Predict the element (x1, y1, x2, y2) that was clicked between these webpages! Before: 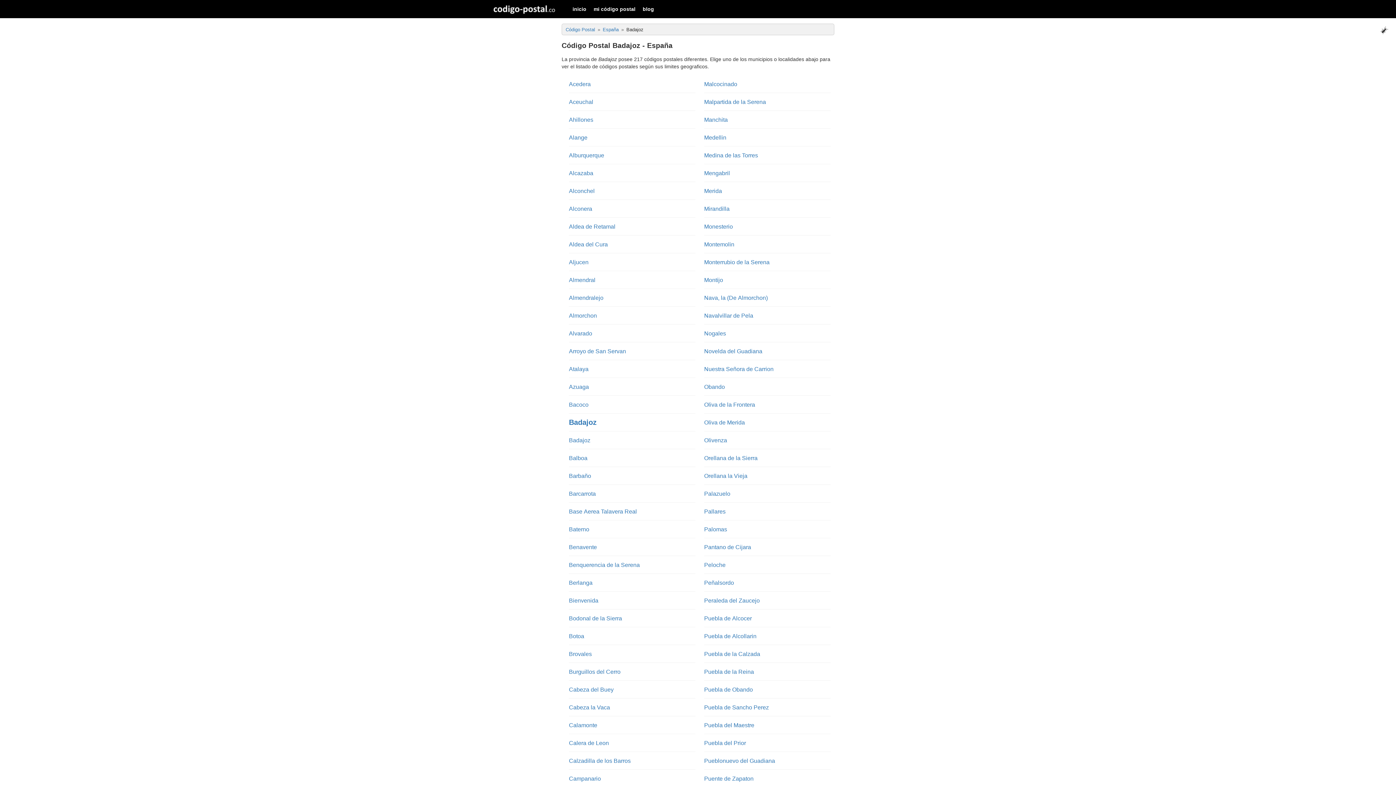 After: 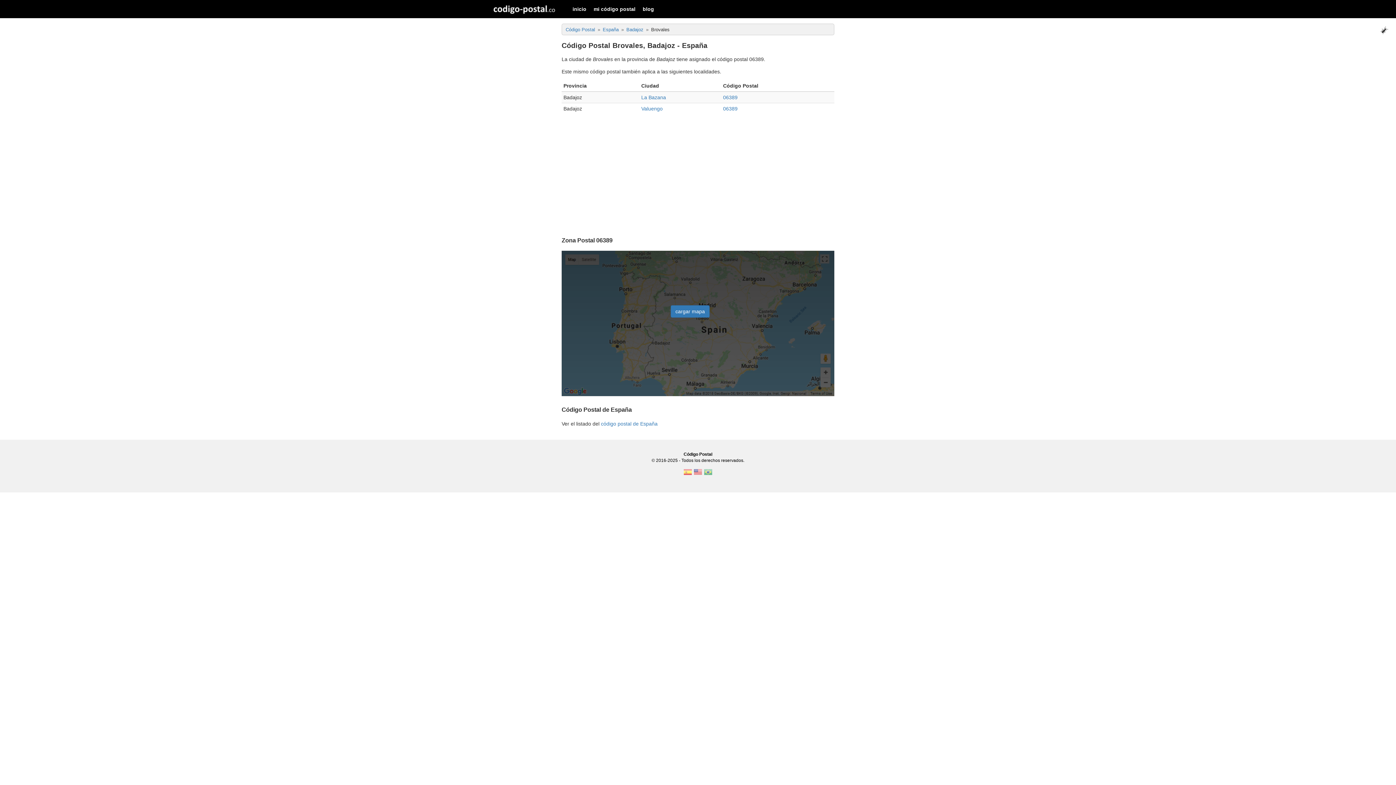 Action: bbox: (569, 651, 592, 657) label: Brovales